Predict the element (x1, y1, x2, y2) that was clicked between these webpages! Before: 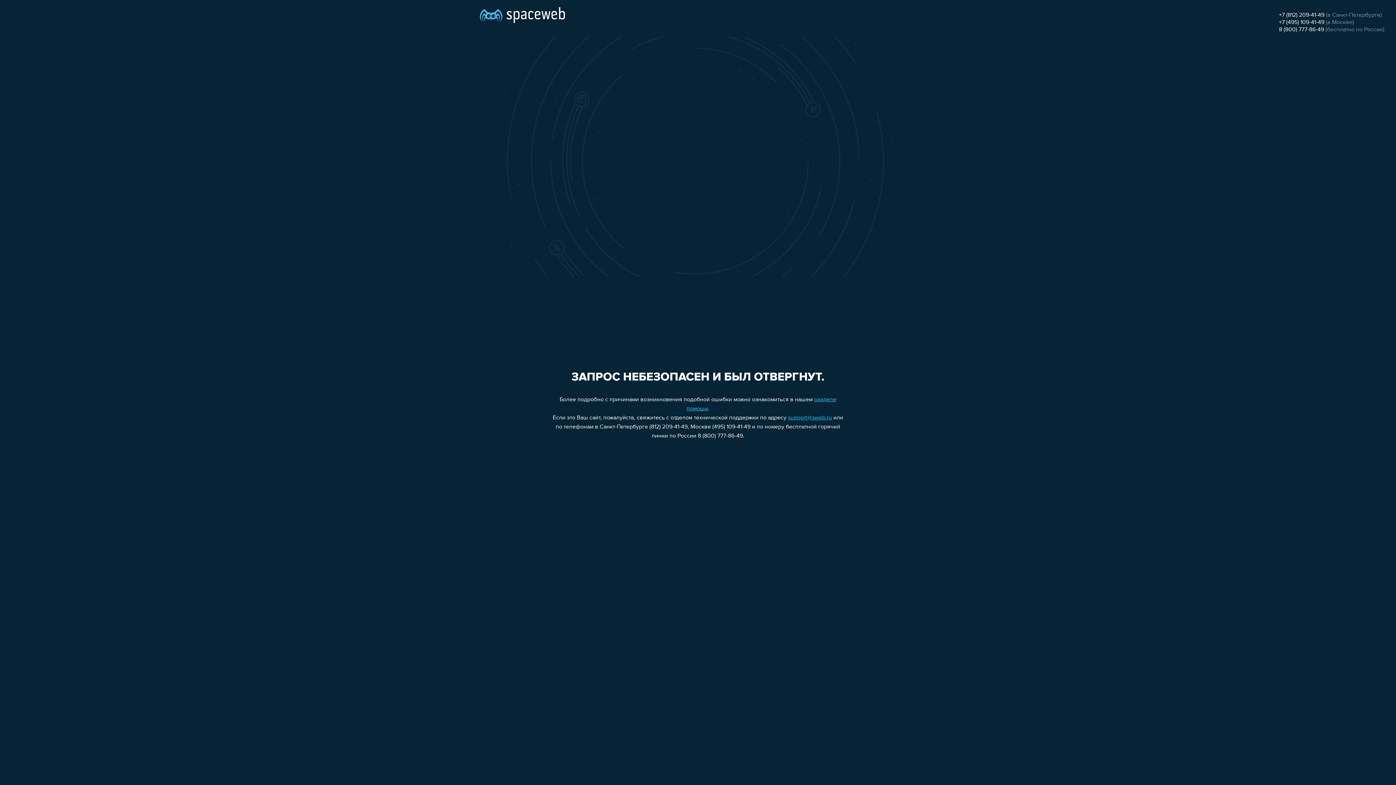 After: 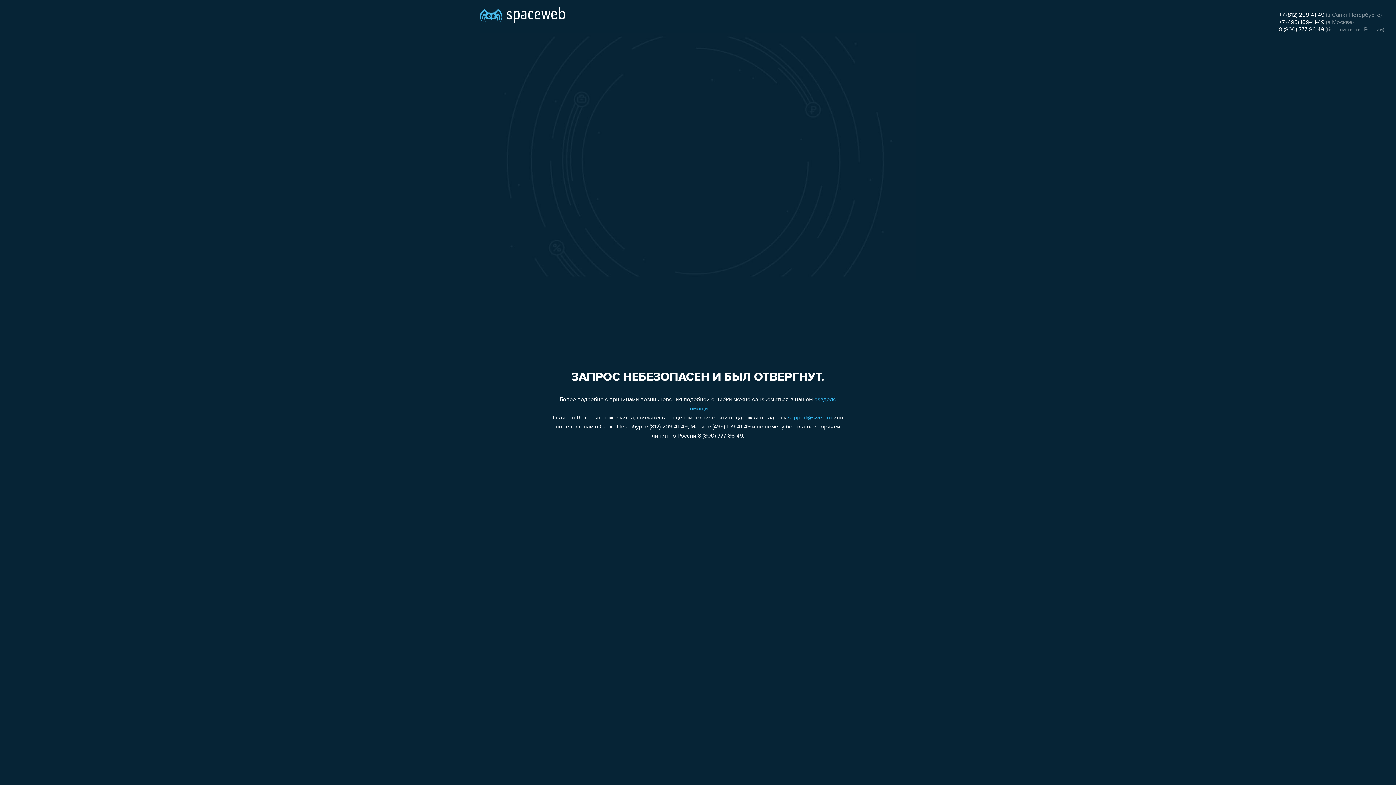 Action: label: +7 (812) 209-41-49 bbox: (1279, 12, 1324, 18)